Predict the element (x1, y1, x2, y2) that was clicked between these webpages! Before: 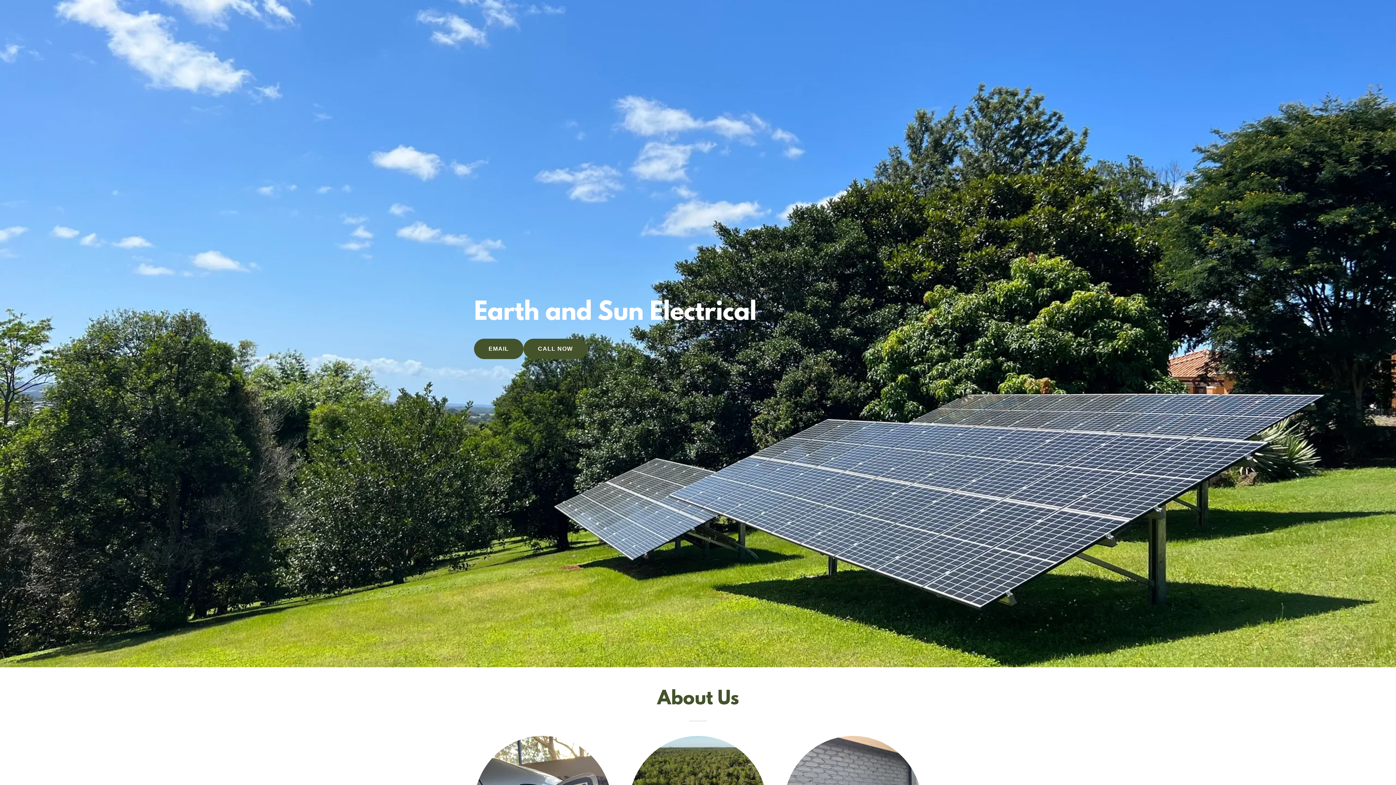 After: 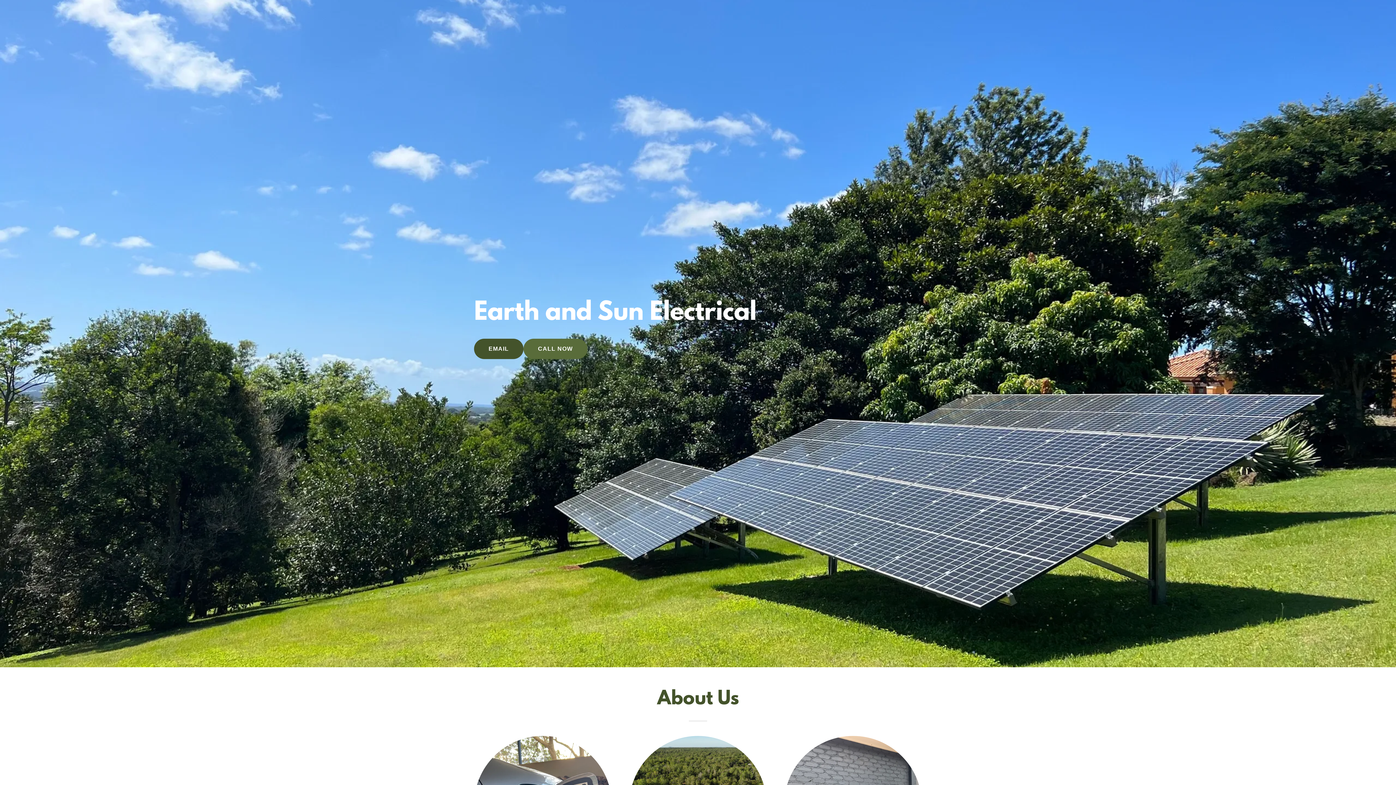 Action: label: CALL NOW bbox: (523, 338, 587, 359)